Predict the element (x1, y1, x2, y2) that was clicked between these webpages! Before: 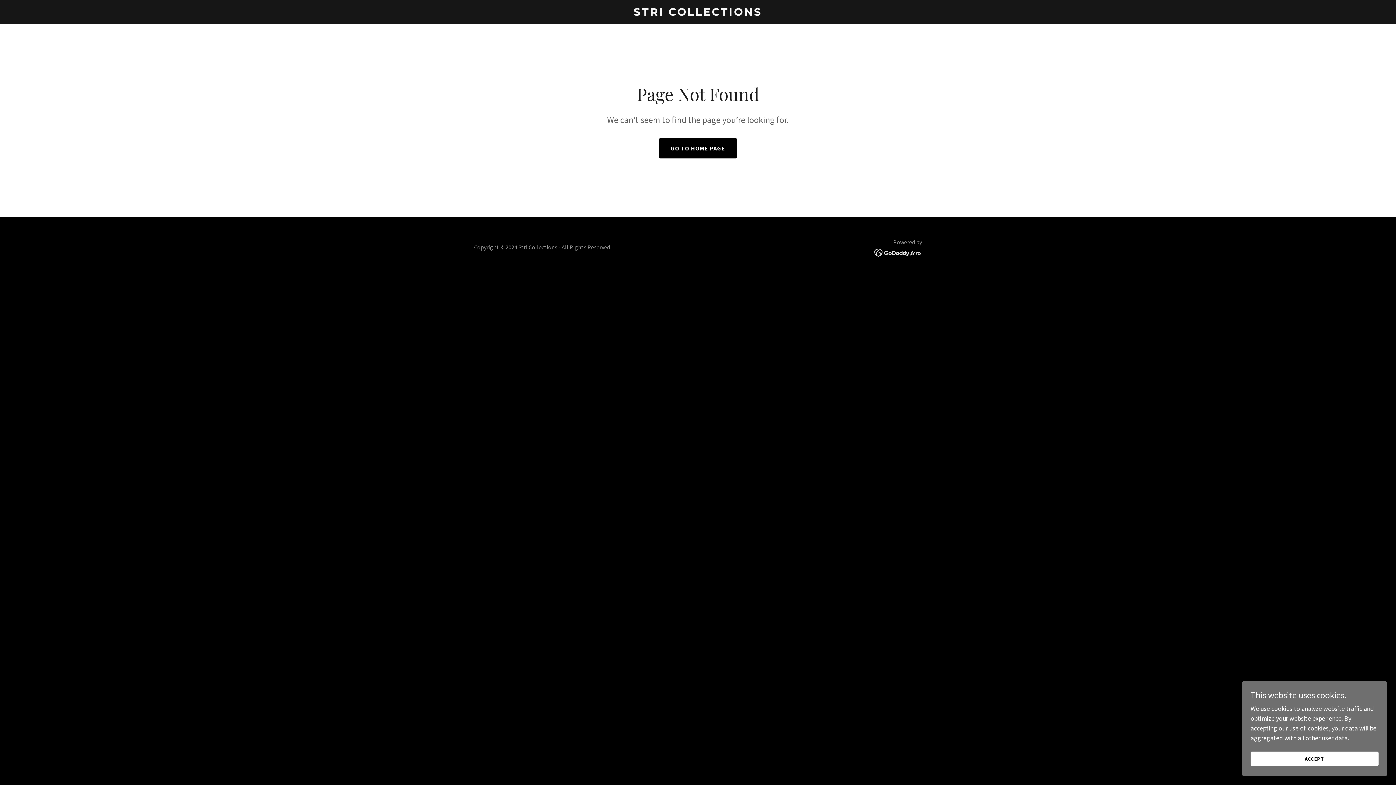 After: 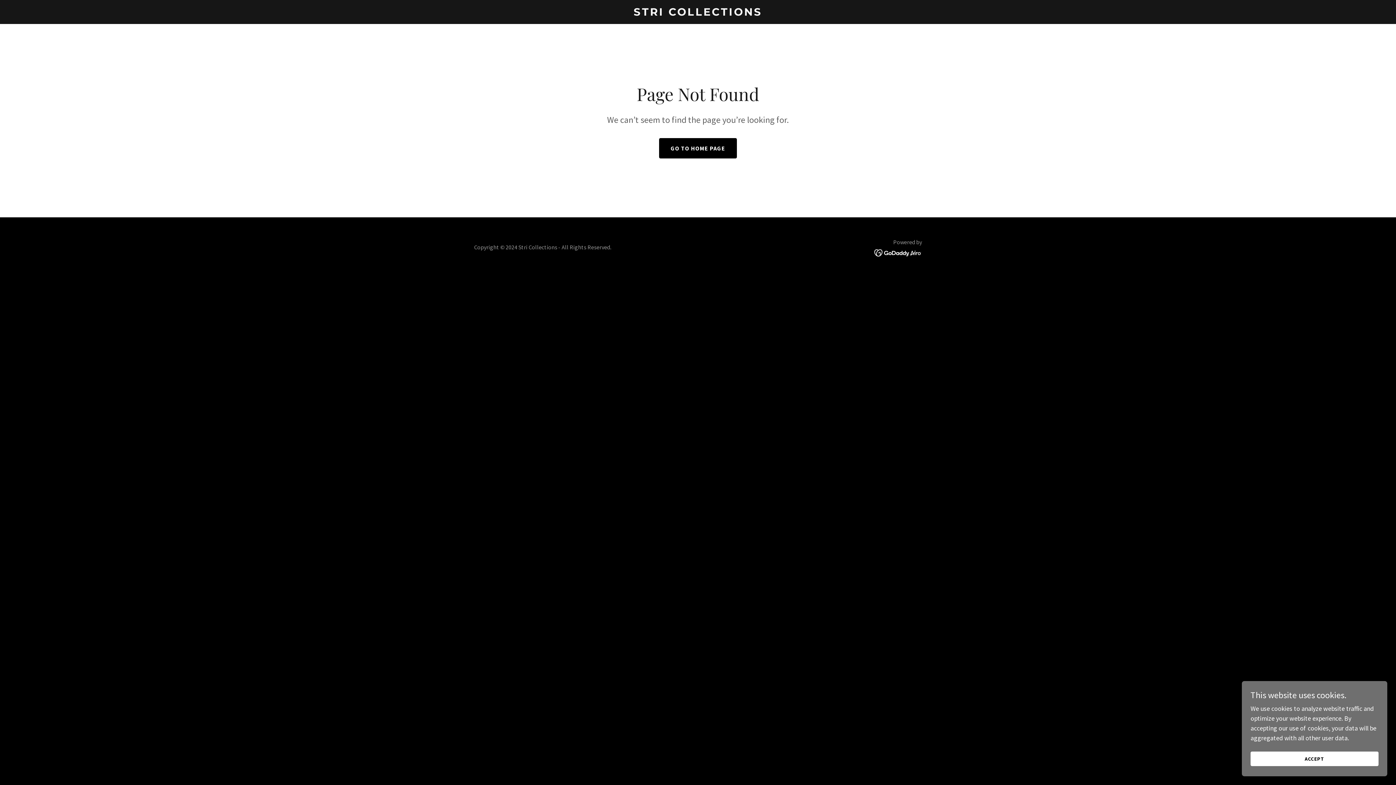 Action: bbox: (874, 248, 922, 256)